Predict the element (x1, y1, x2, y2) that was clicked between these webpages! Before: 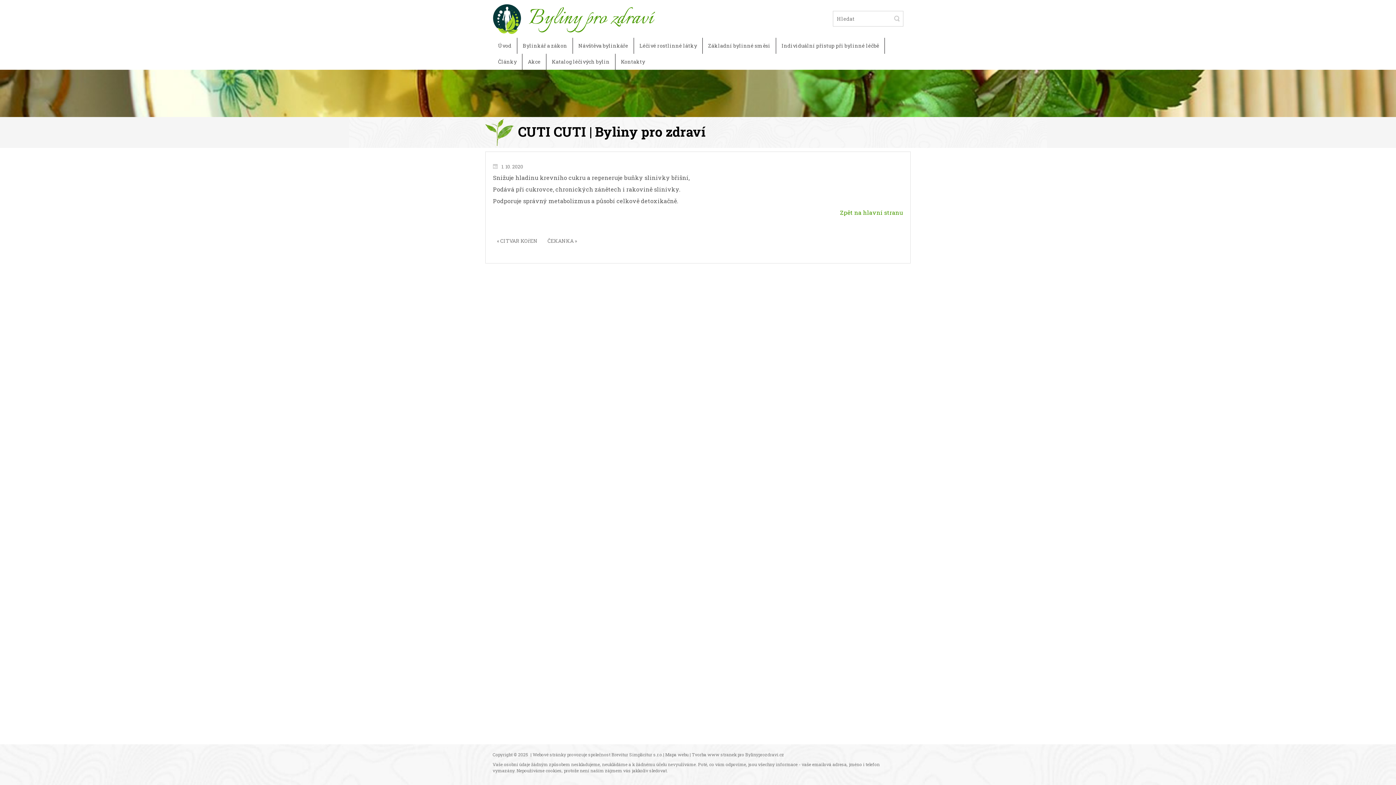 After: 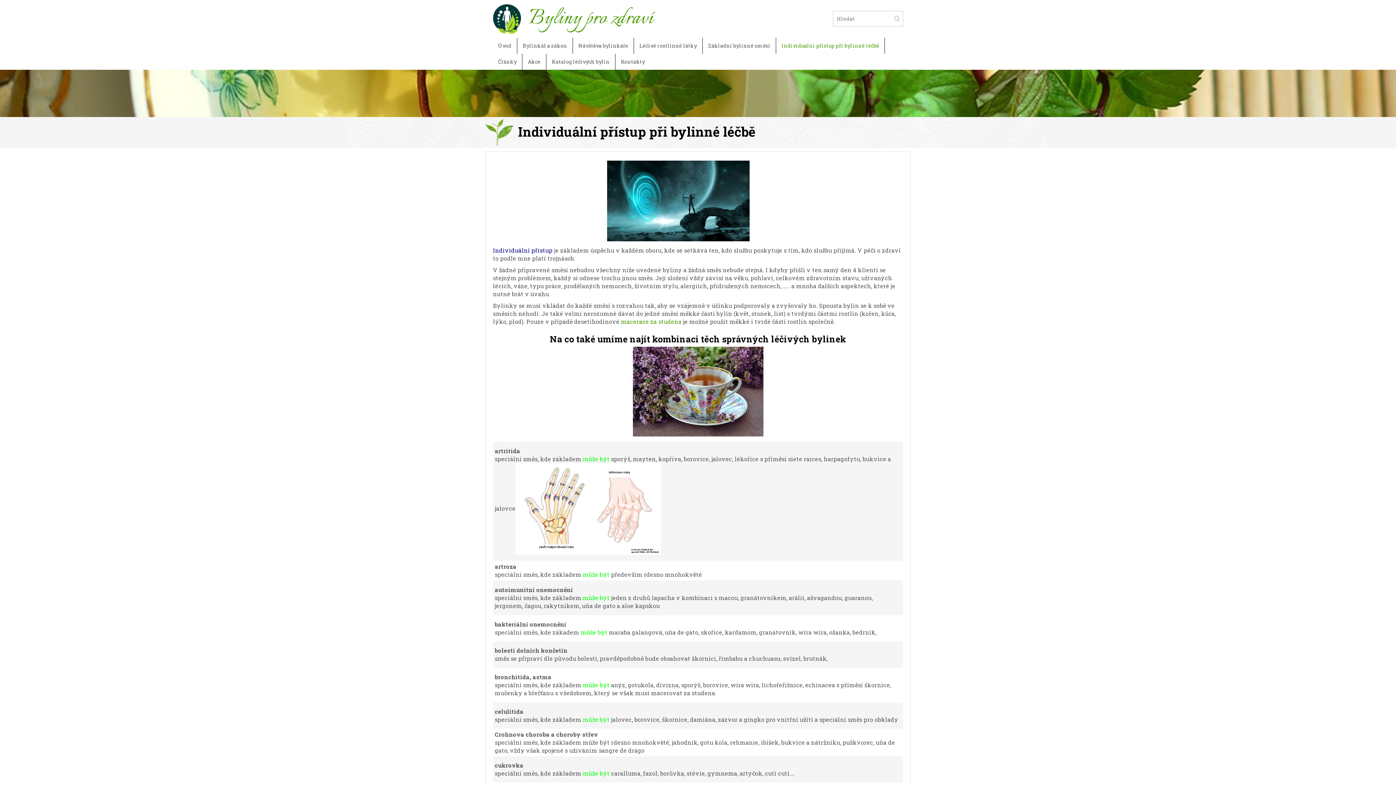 Action: label: Individuální přístup při bylinné léčbě bbox: (776, 37, 885, 53)